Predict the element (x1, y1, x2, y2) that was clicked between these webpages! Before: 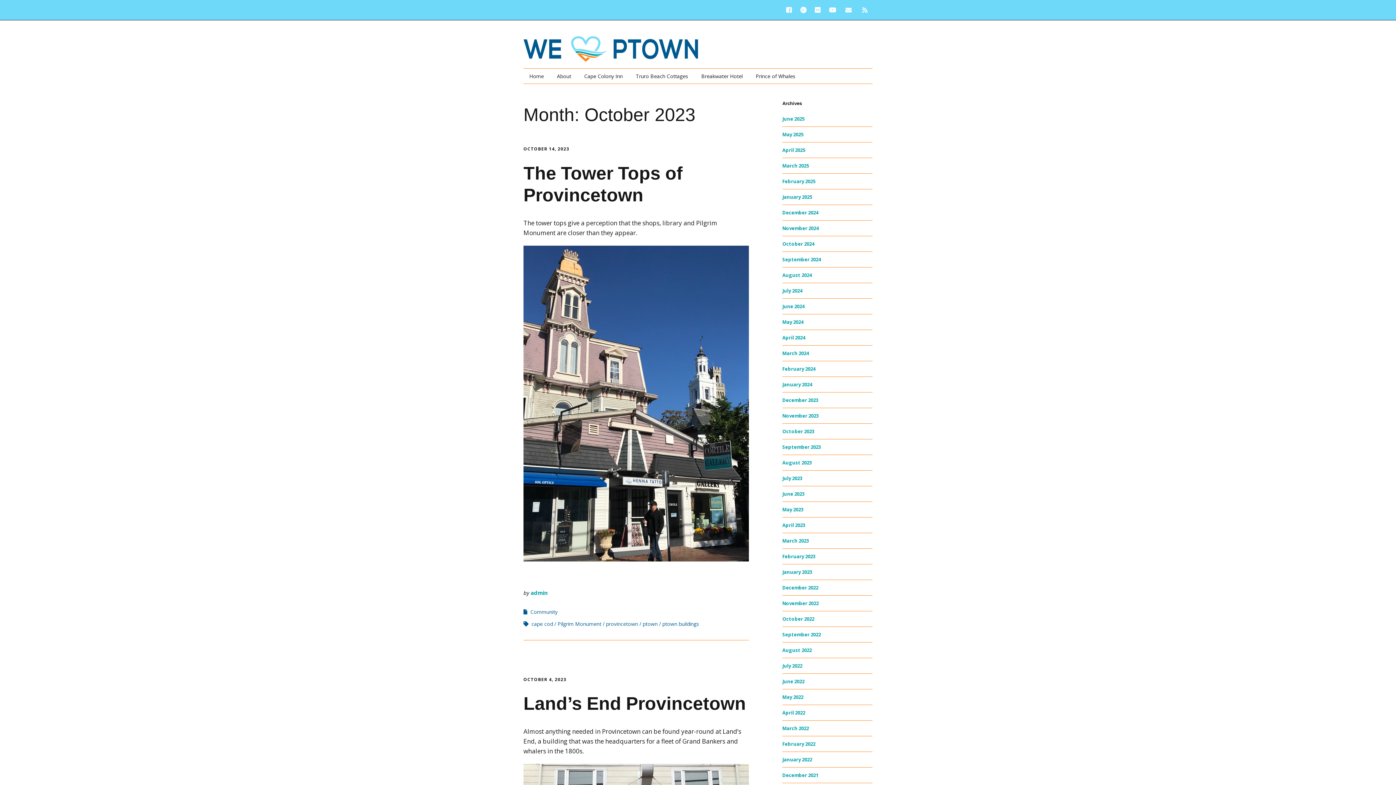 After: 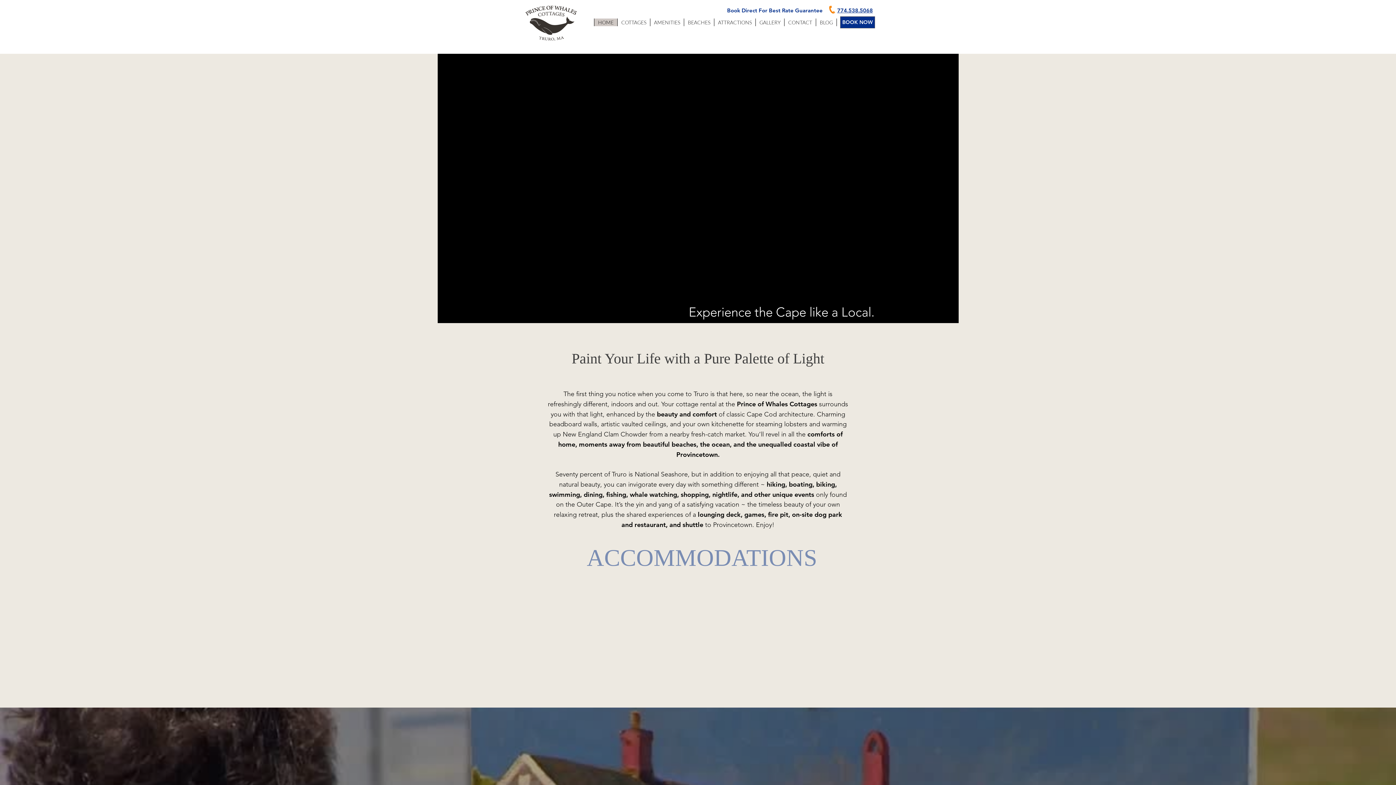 Action: bbox: (750, 68, 801, 83) label: Prince of Whales